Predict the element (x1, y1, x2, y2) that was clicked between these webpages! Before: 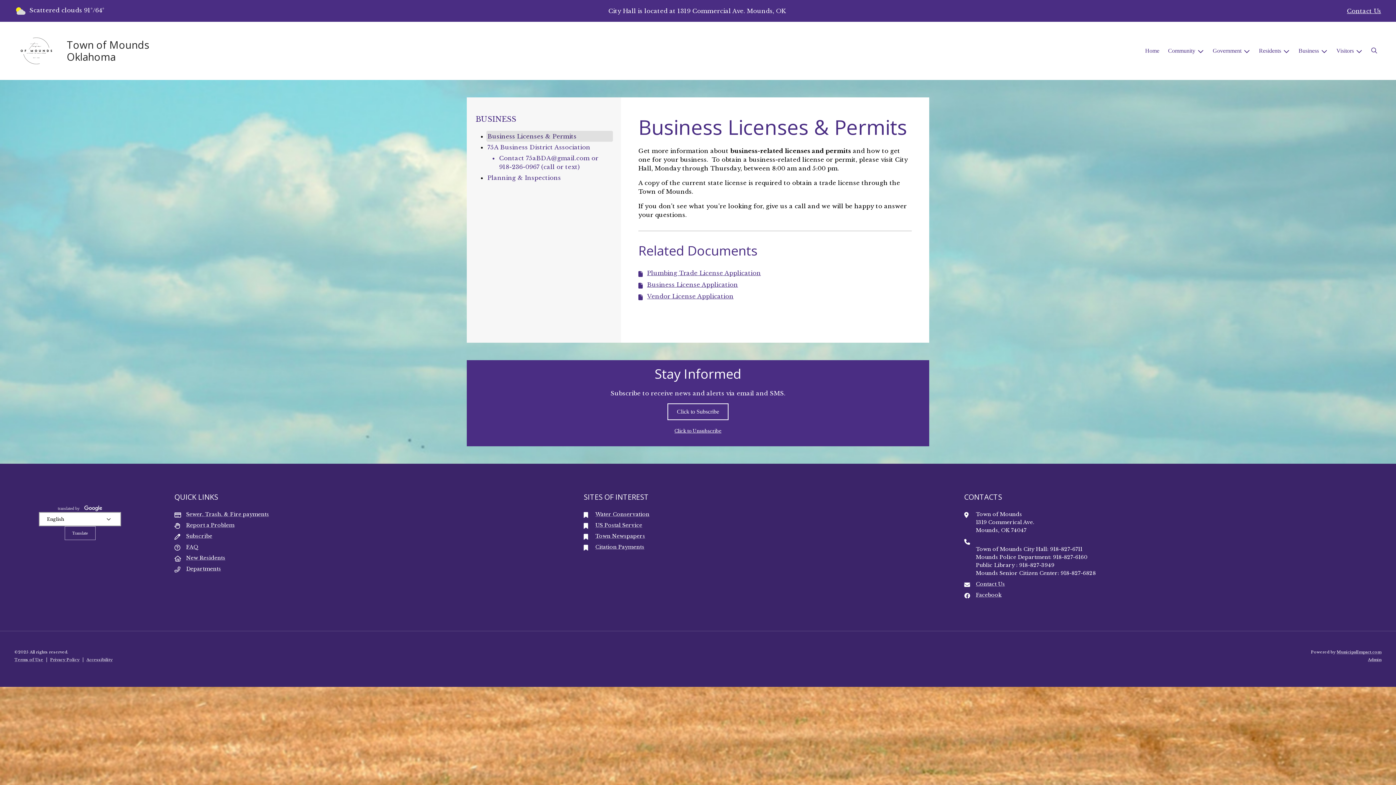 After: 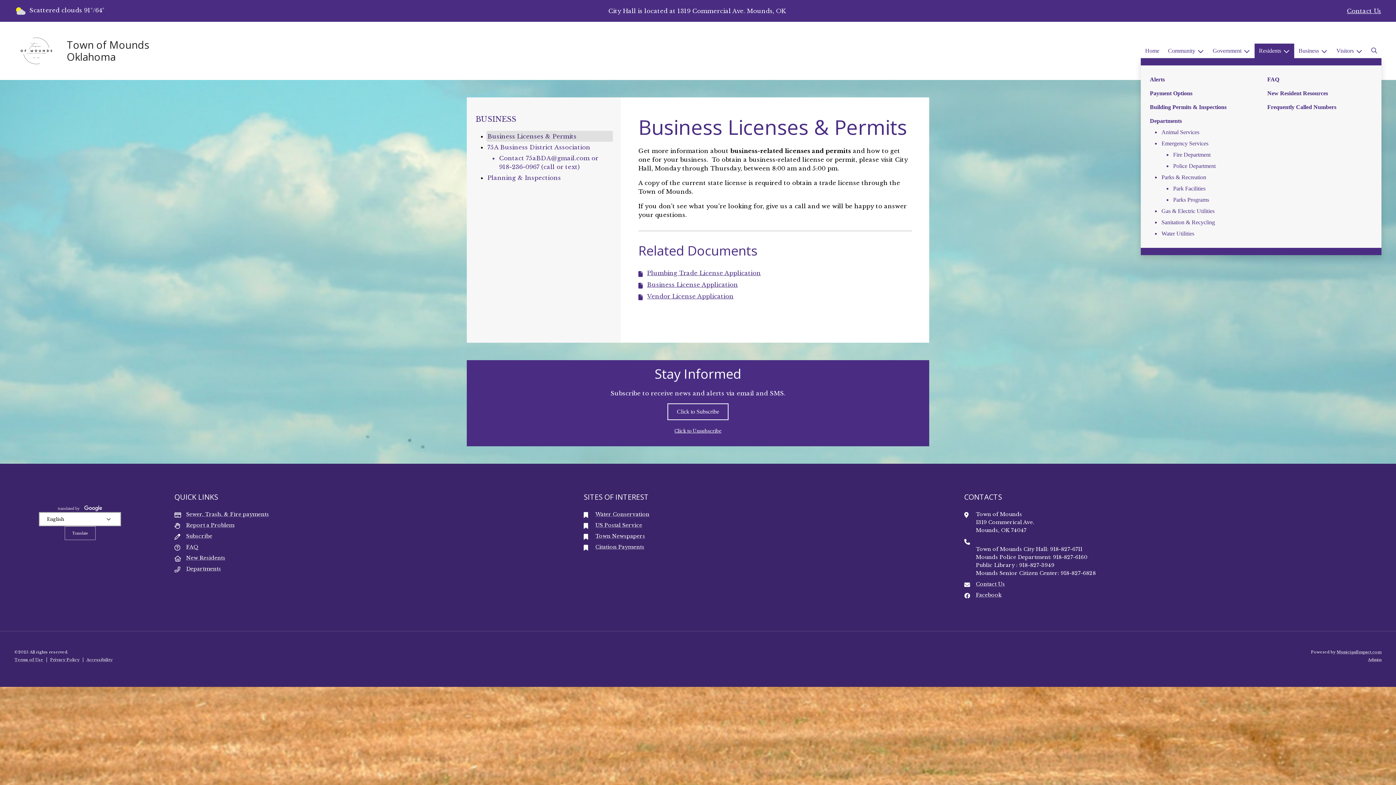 Action: label: Residents bbox: (1254, 43, 1294, 58)